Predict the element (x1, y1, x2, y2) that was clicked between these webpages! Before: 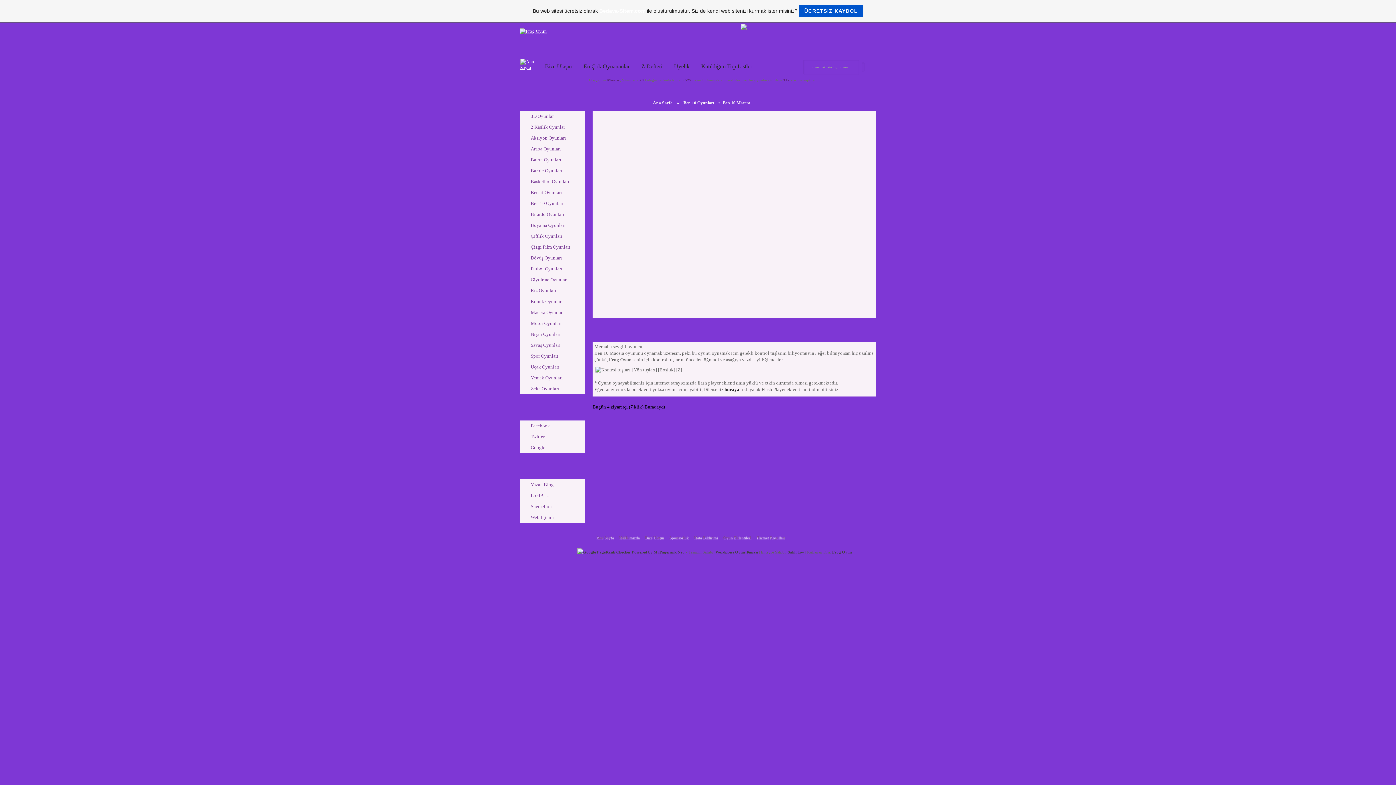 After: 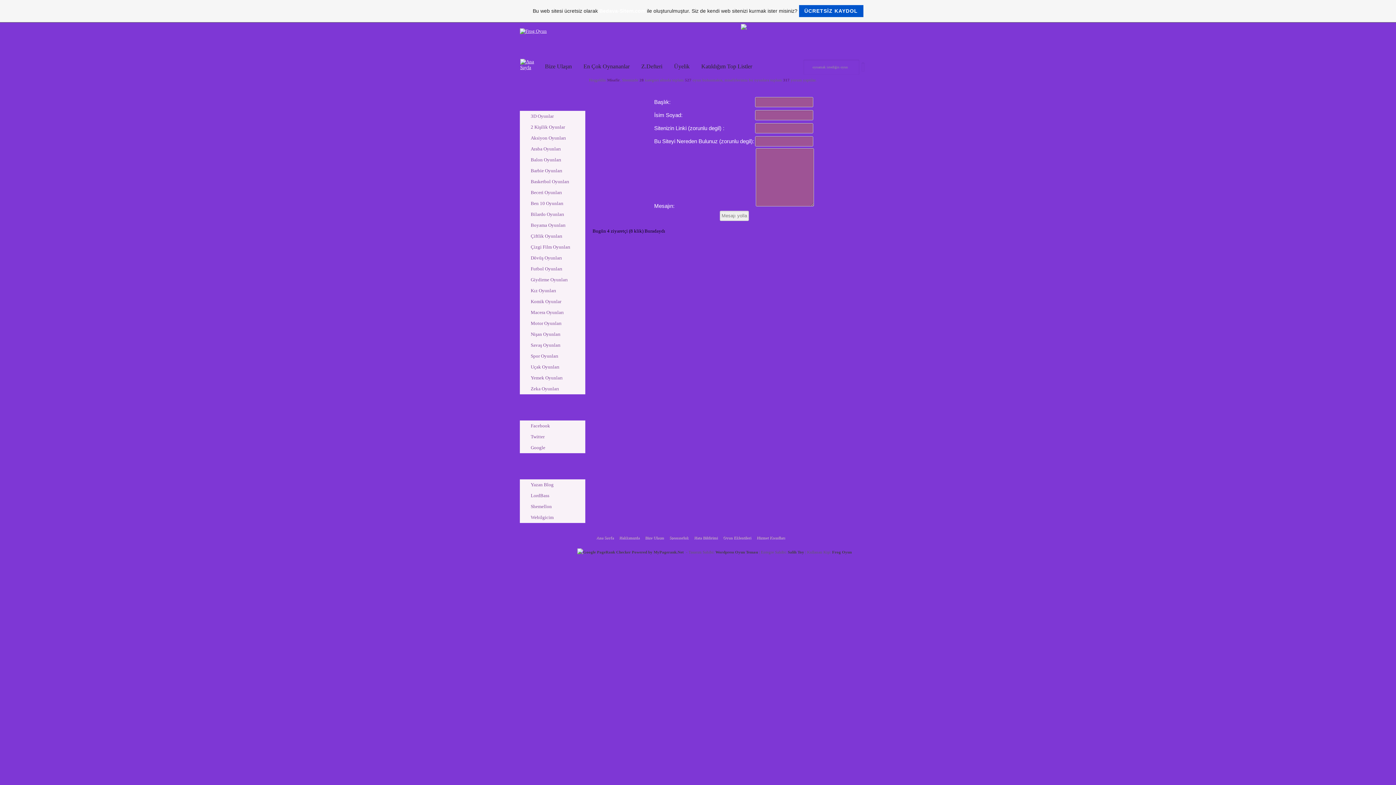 Action: label: Sponsorluk bbox: (669, 535, 688, 540)